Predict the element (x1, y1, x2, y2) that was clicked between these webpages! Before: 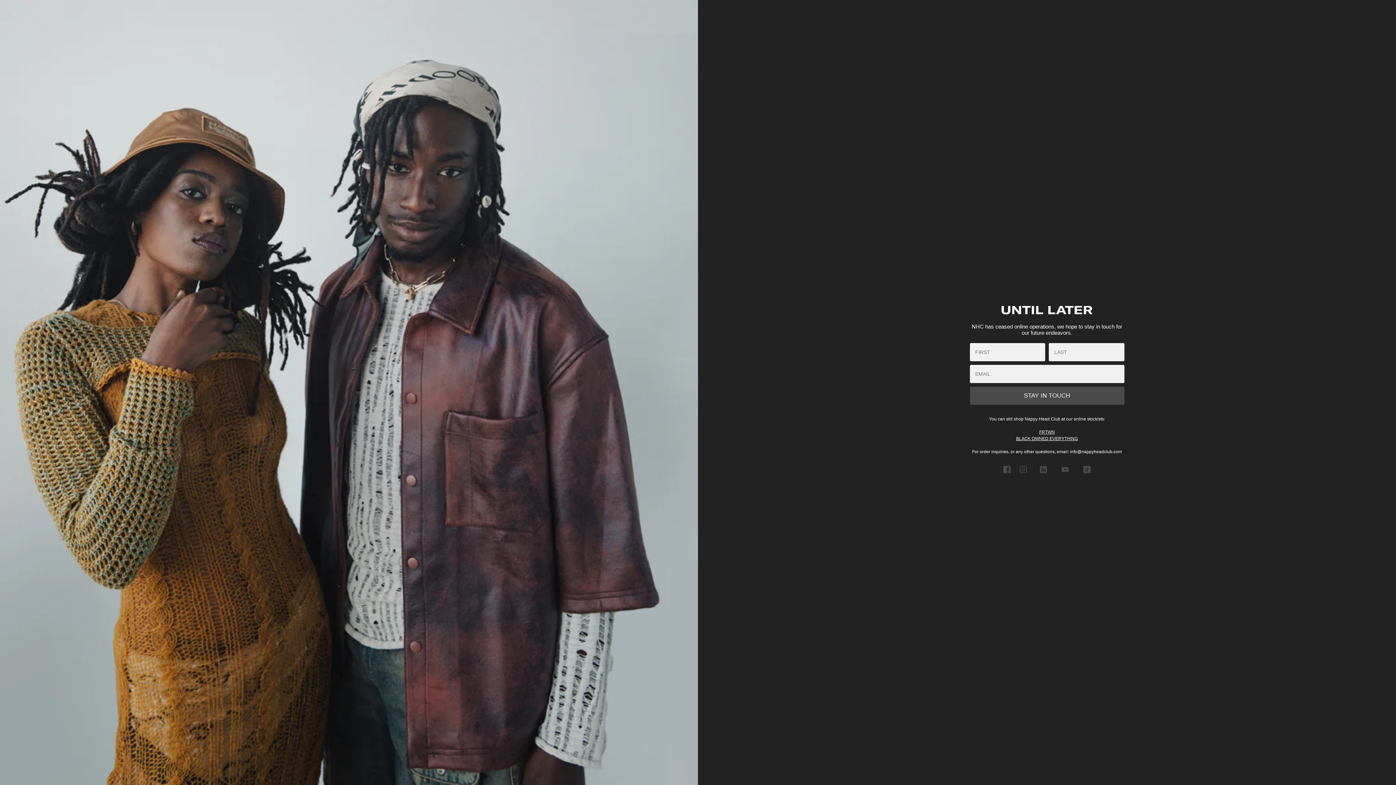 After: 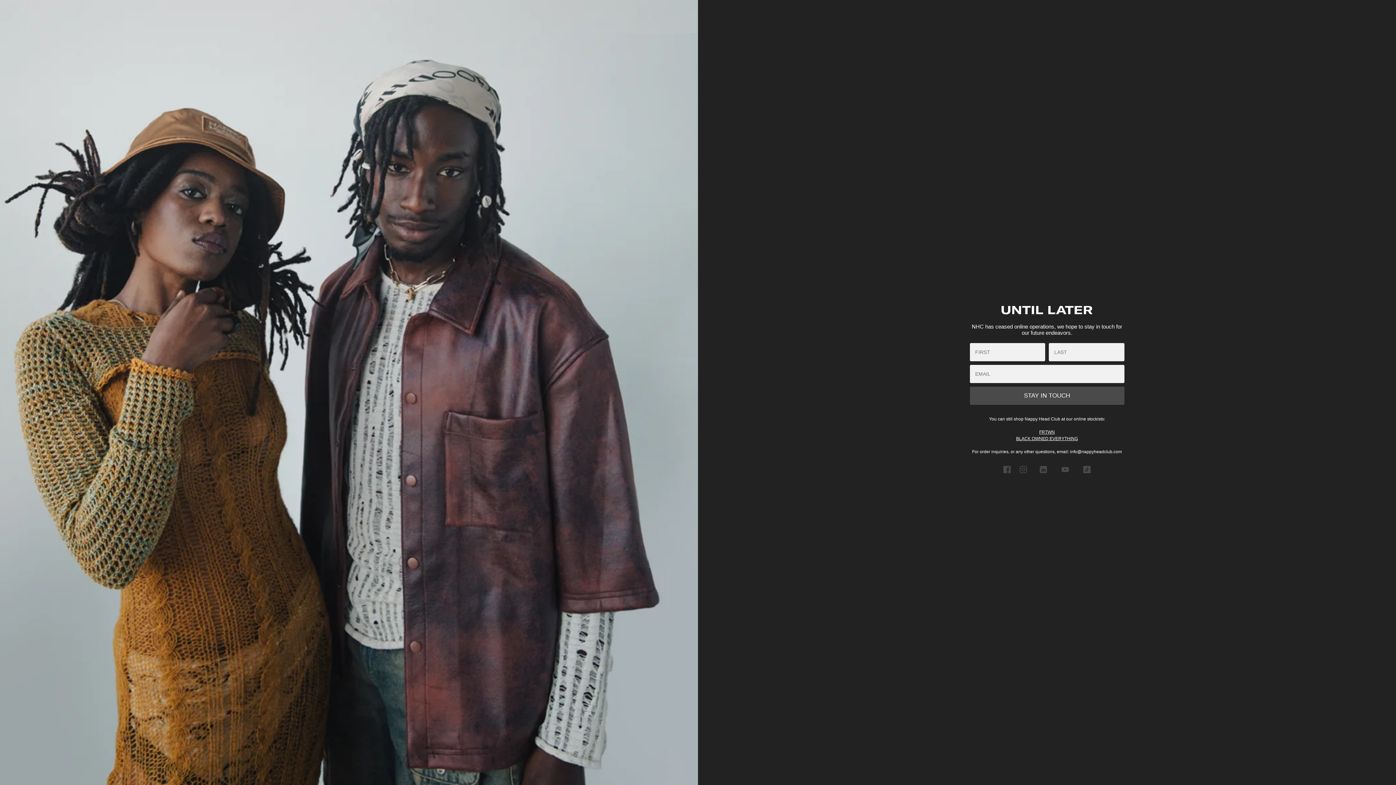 Action: bbox: (1080, 471, 1090, 478)